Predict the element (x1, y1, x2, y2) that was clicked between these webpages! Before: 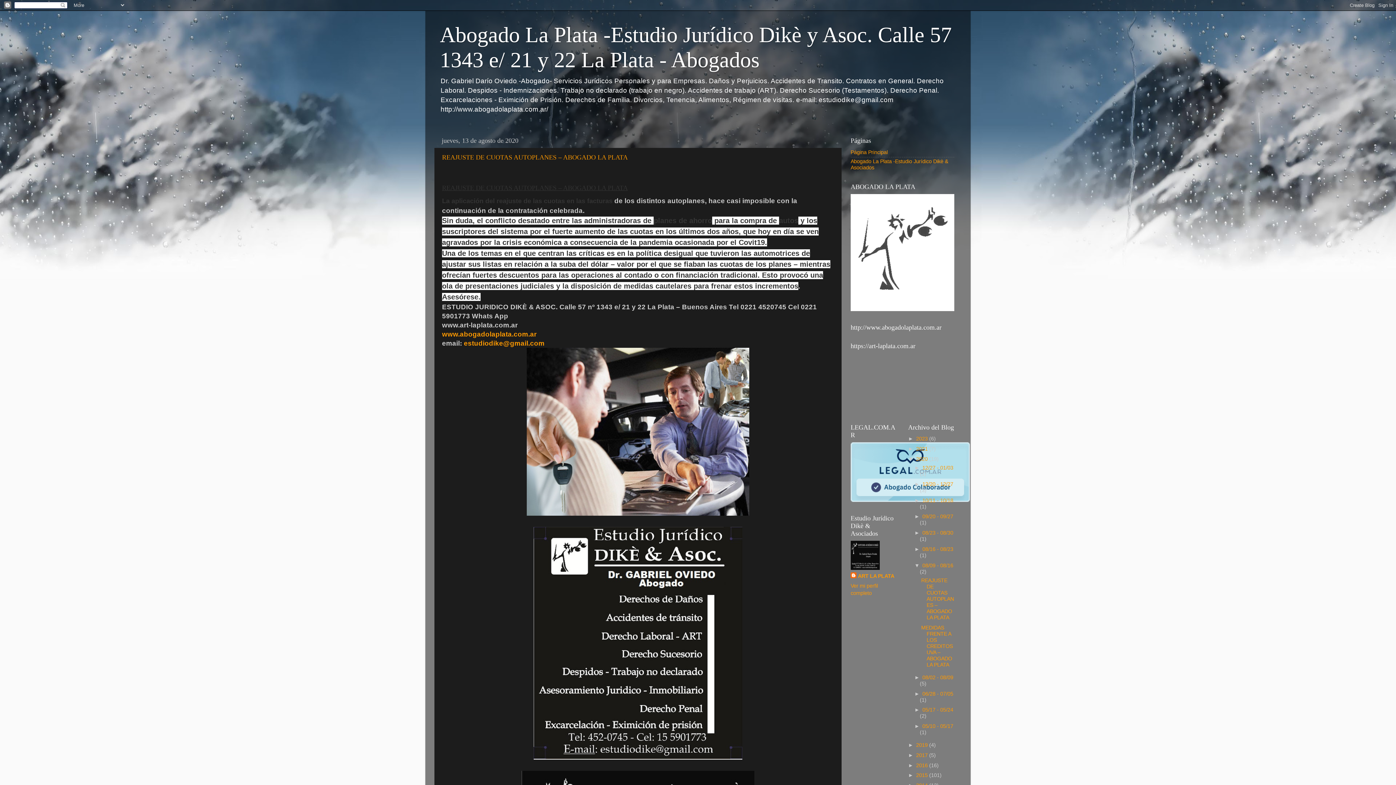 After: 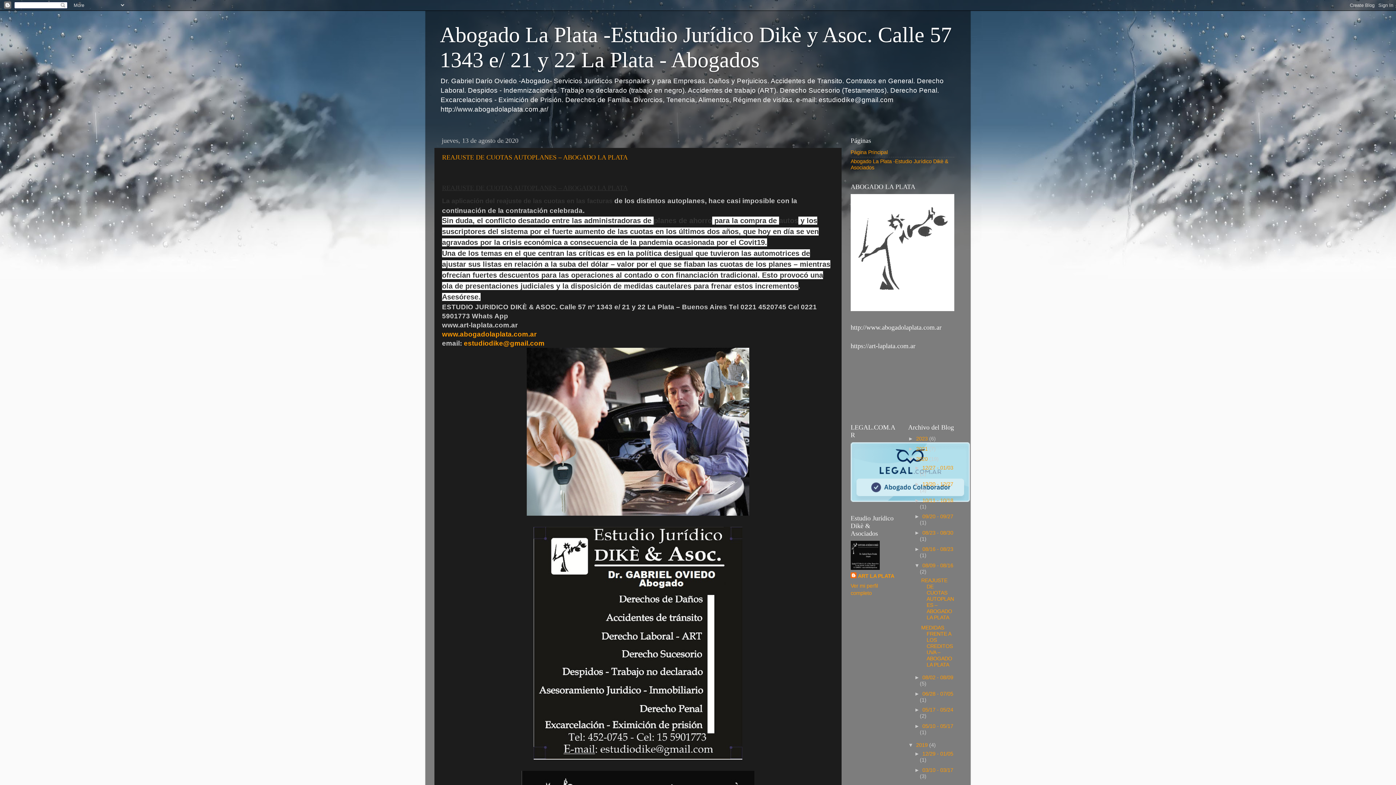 Action: bbox: (908, 742, 916, 748) label: ►  